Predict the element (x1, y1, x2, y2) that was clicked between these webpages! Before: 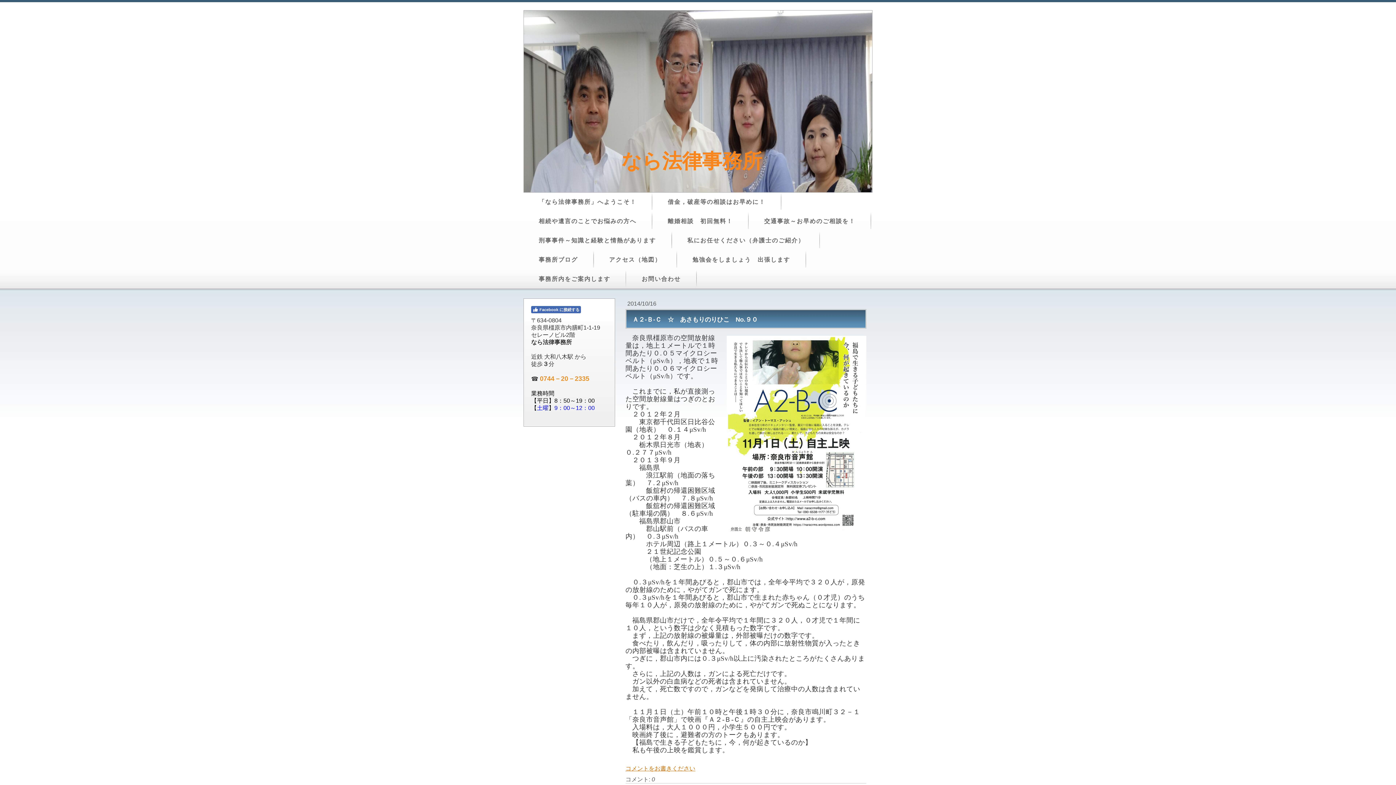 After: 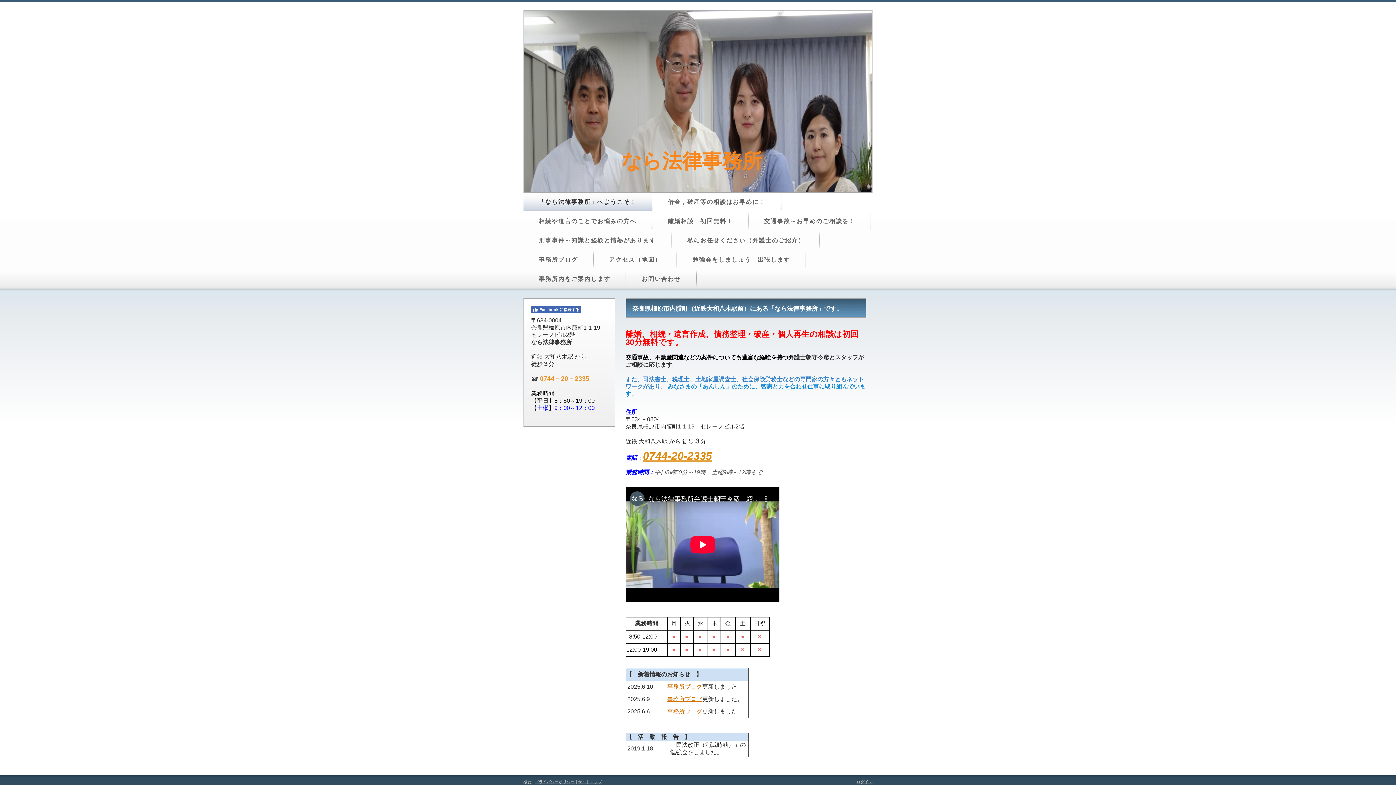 Action: bbox: (524, 10, 872, 192) label: なら法律事務所